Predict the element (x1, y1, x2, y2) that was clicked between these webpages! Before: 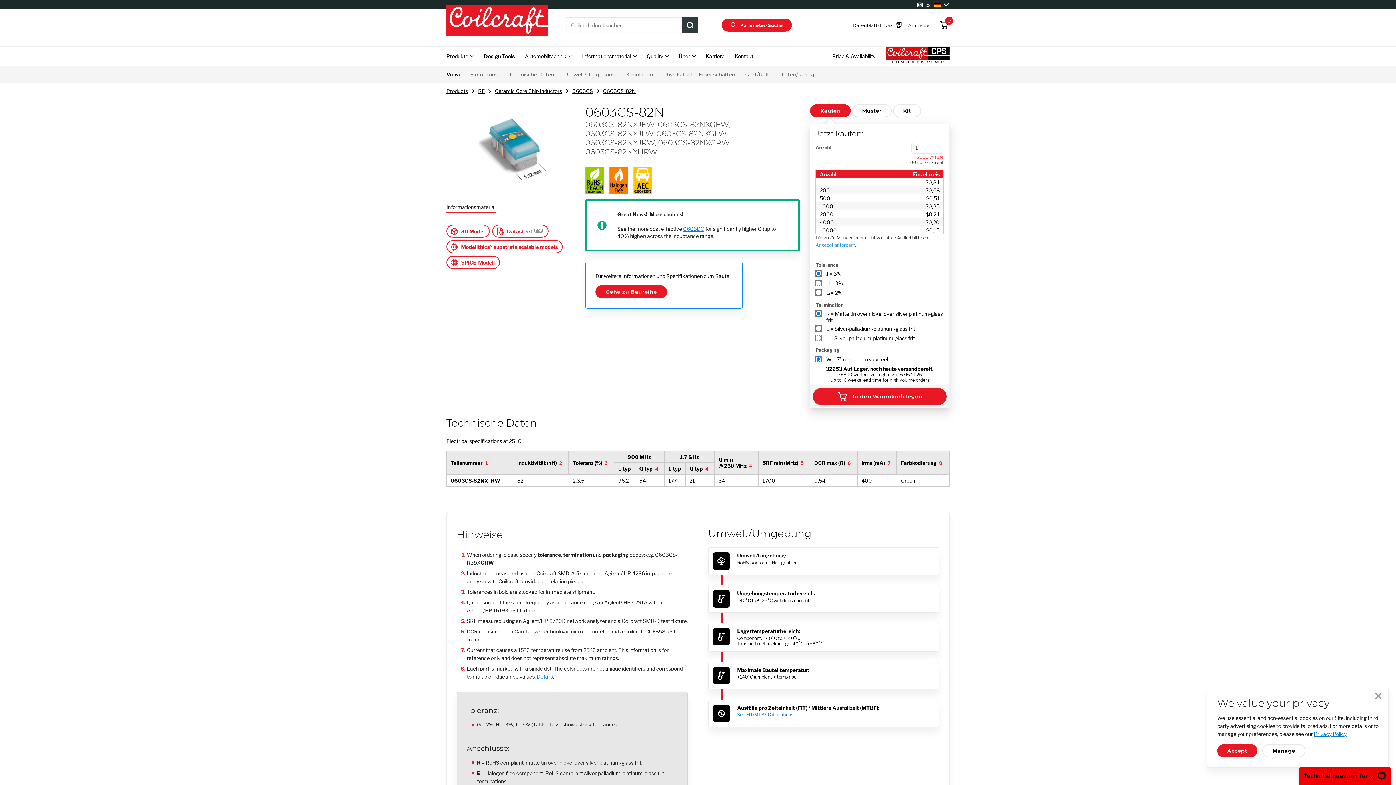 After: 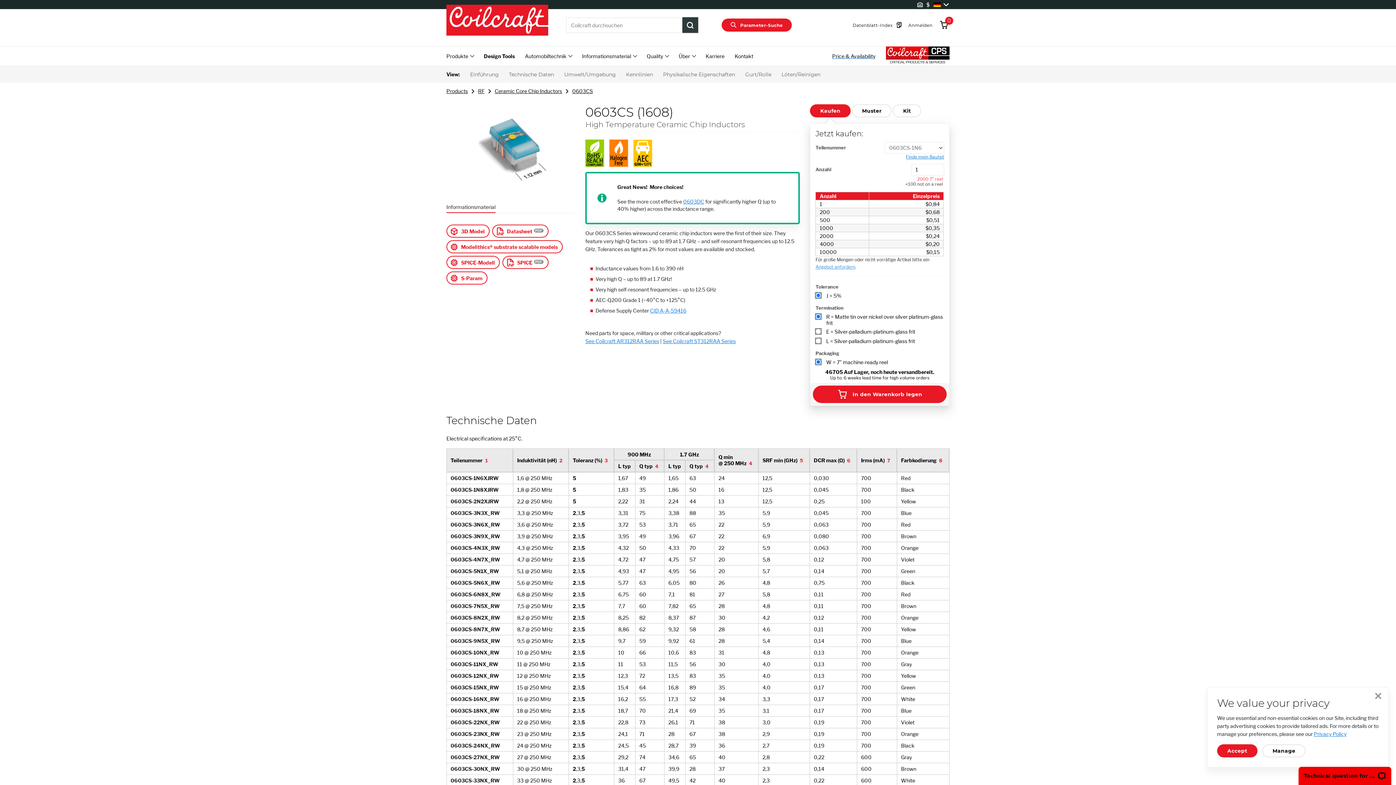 Action: label: Gehe zu Baureihe bbox: (595, 285, 667, 298)